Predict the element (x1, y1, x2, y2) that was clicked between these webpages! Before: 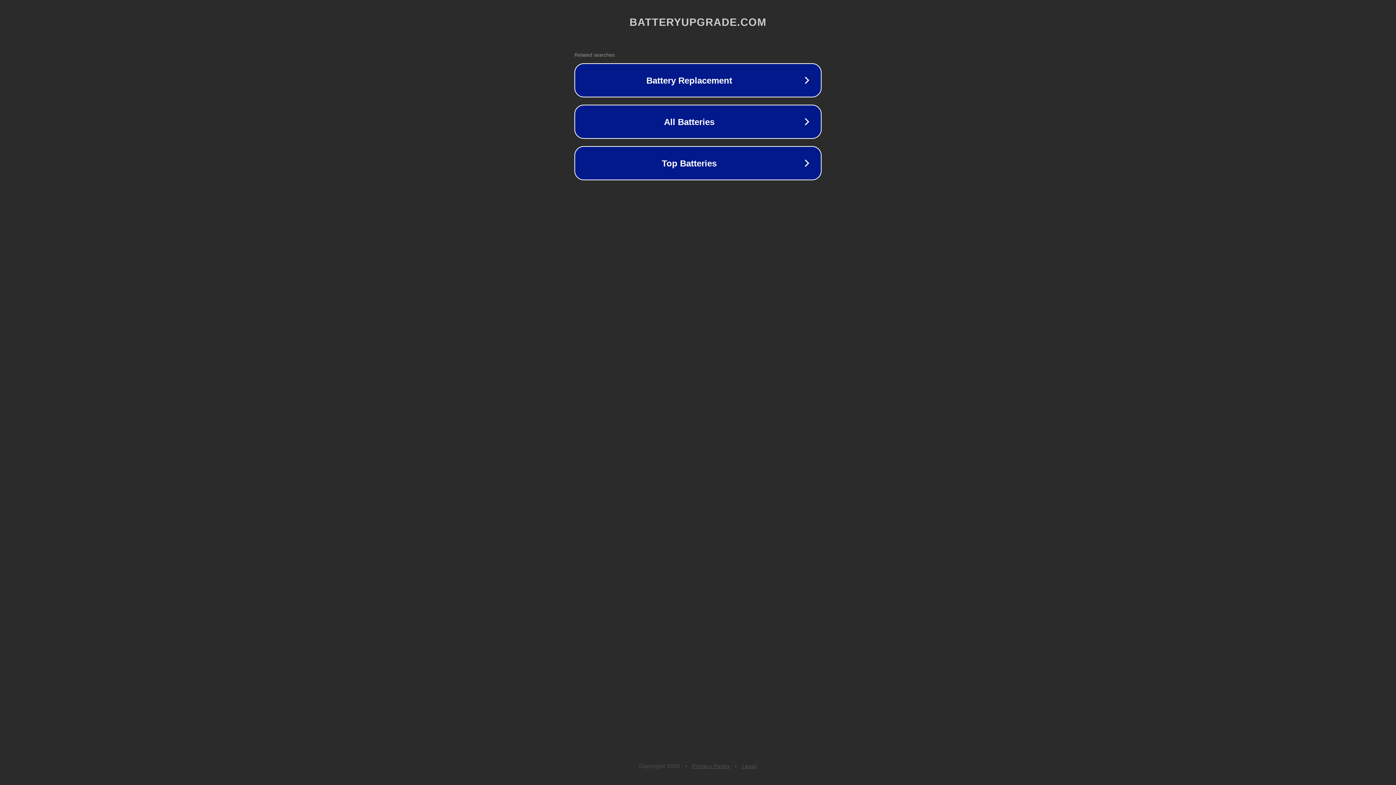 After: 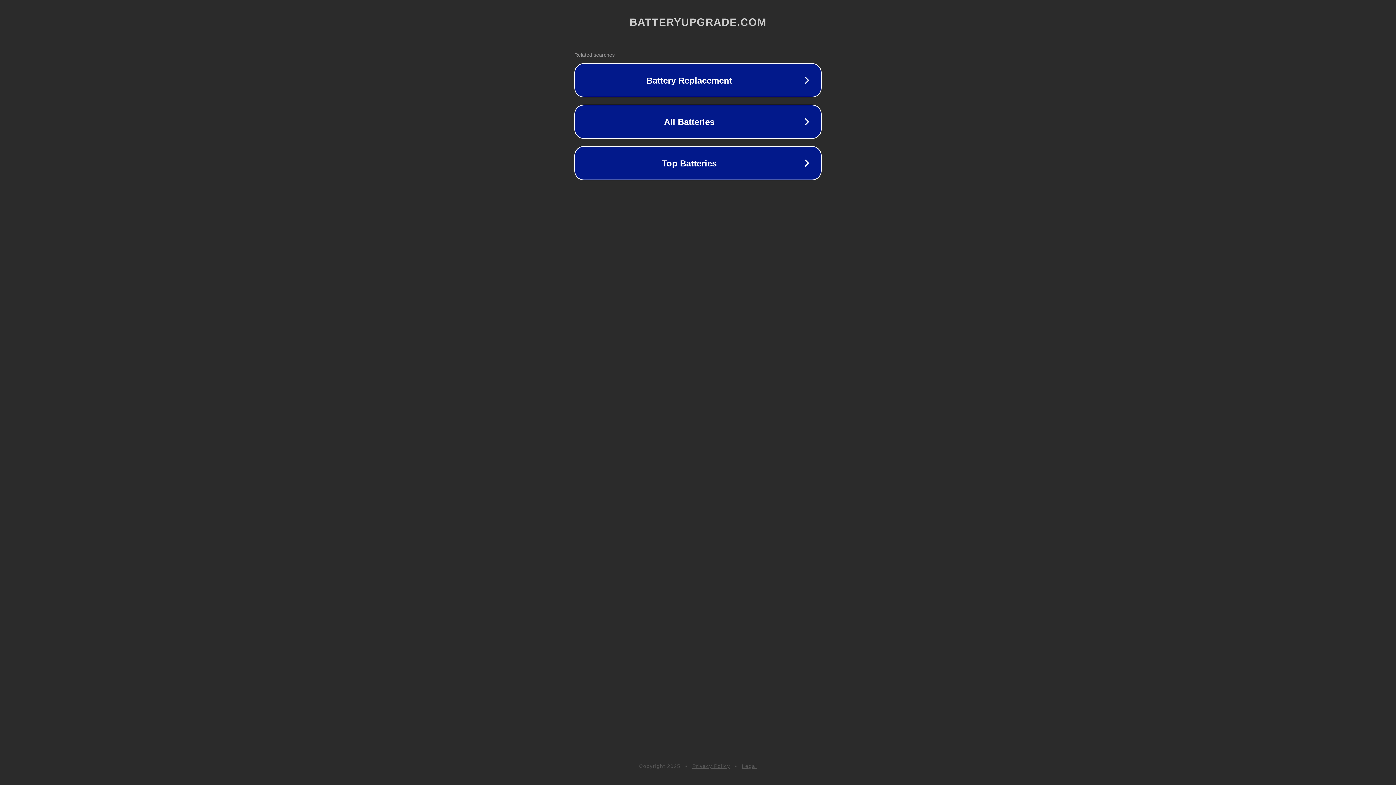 Action: bbox: (742, 763, 757, 769) label: Legal